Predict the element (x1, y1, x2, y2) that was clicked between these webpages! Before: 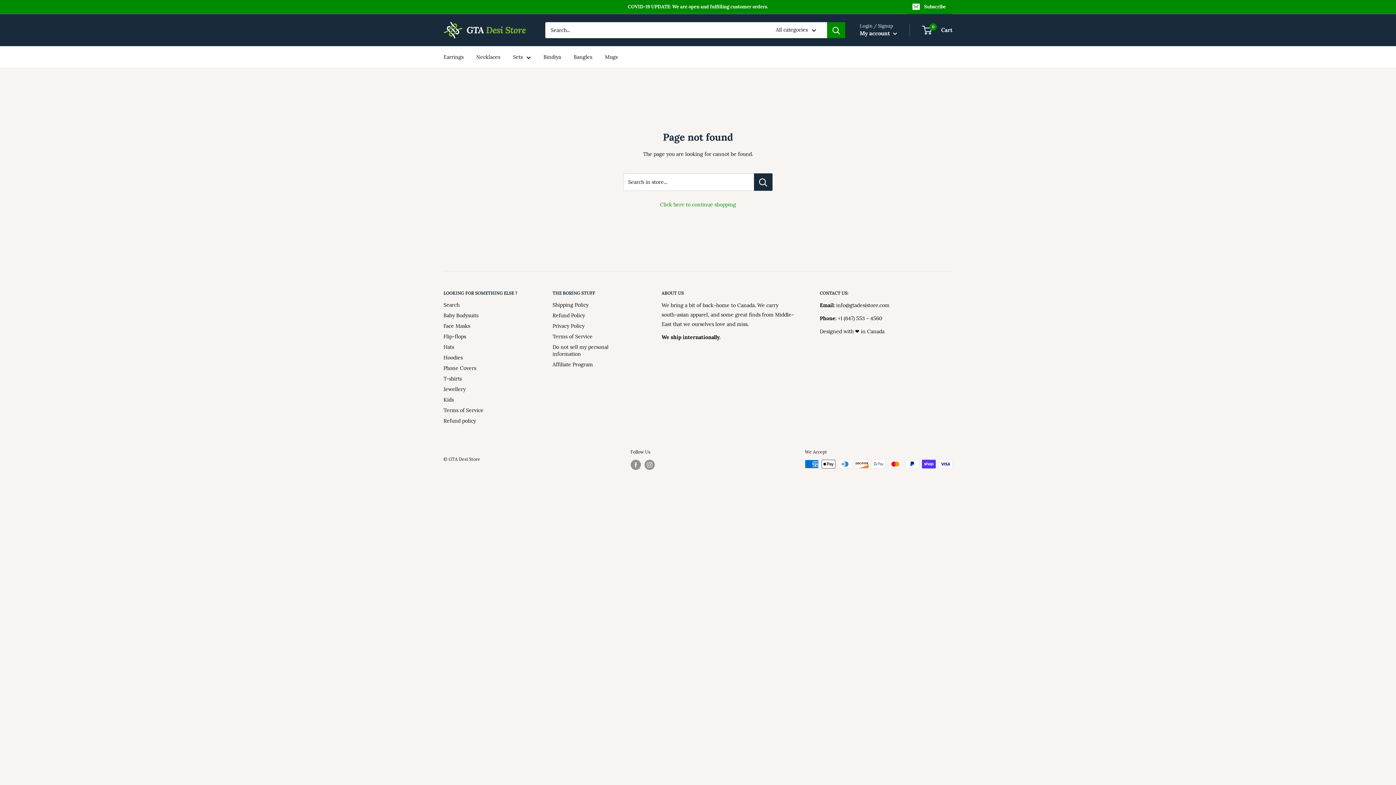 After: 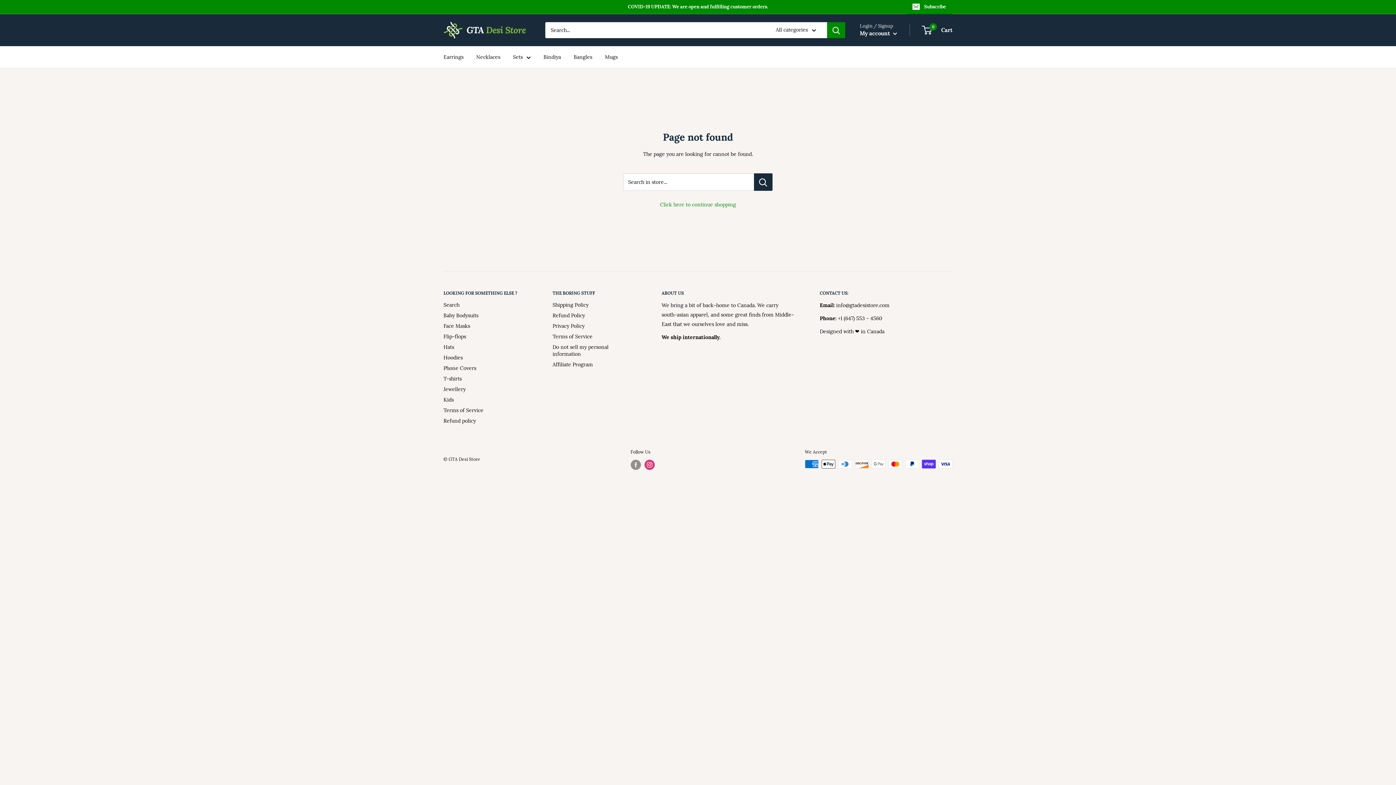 Action: label: Follow us on Instagram bbox: (644, 459, 654, 470)